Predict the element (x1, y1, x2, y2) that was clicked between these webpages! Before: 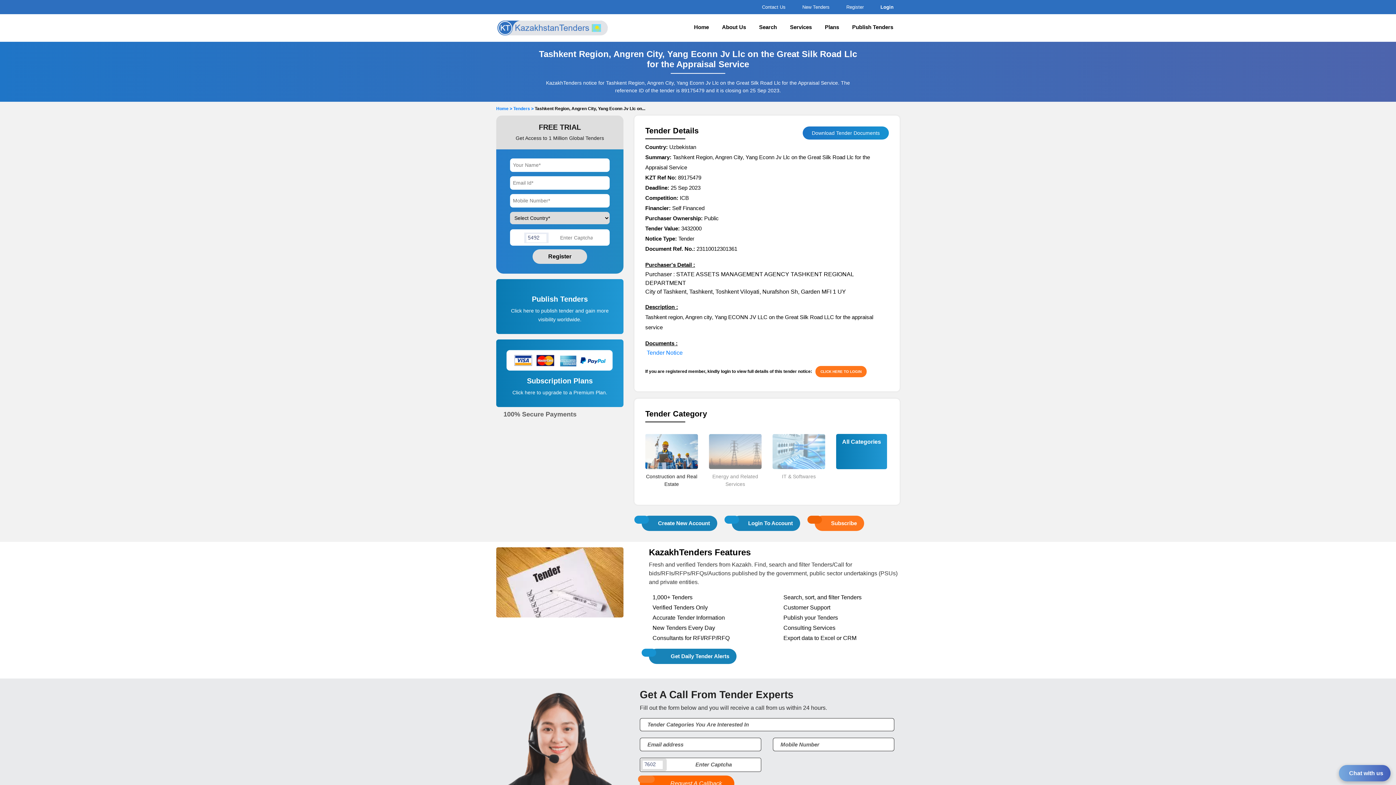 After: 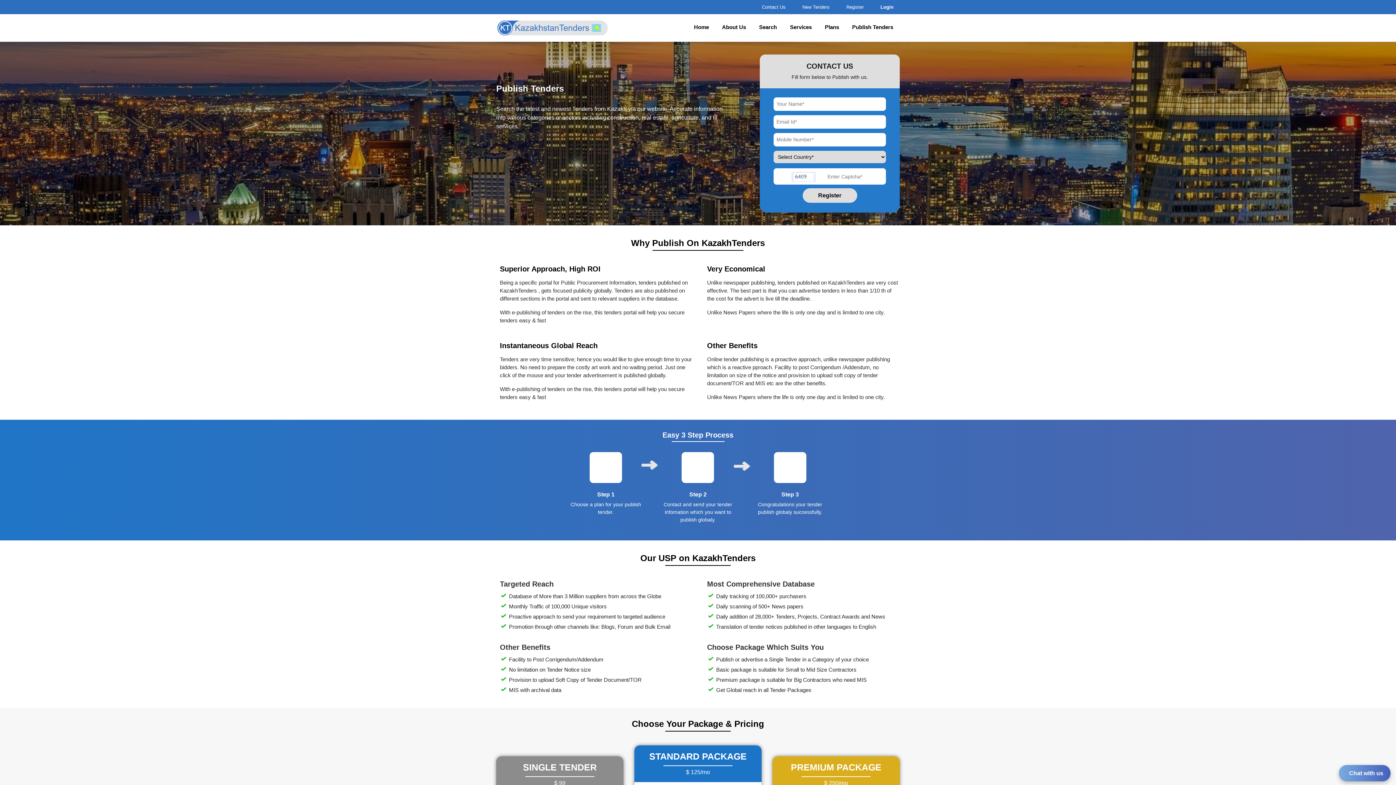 Action: bbox: (845, 22, 900, 33) label: Publish Tenders